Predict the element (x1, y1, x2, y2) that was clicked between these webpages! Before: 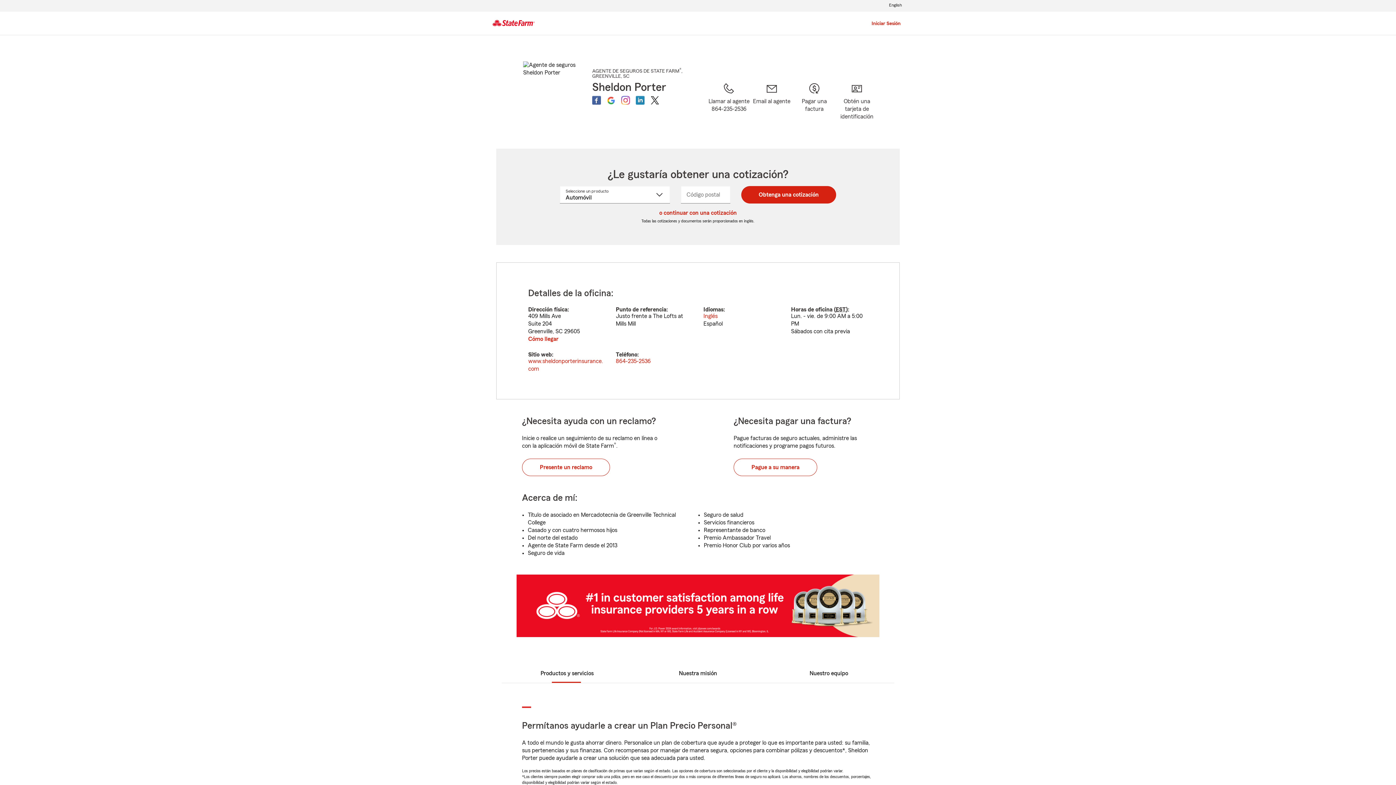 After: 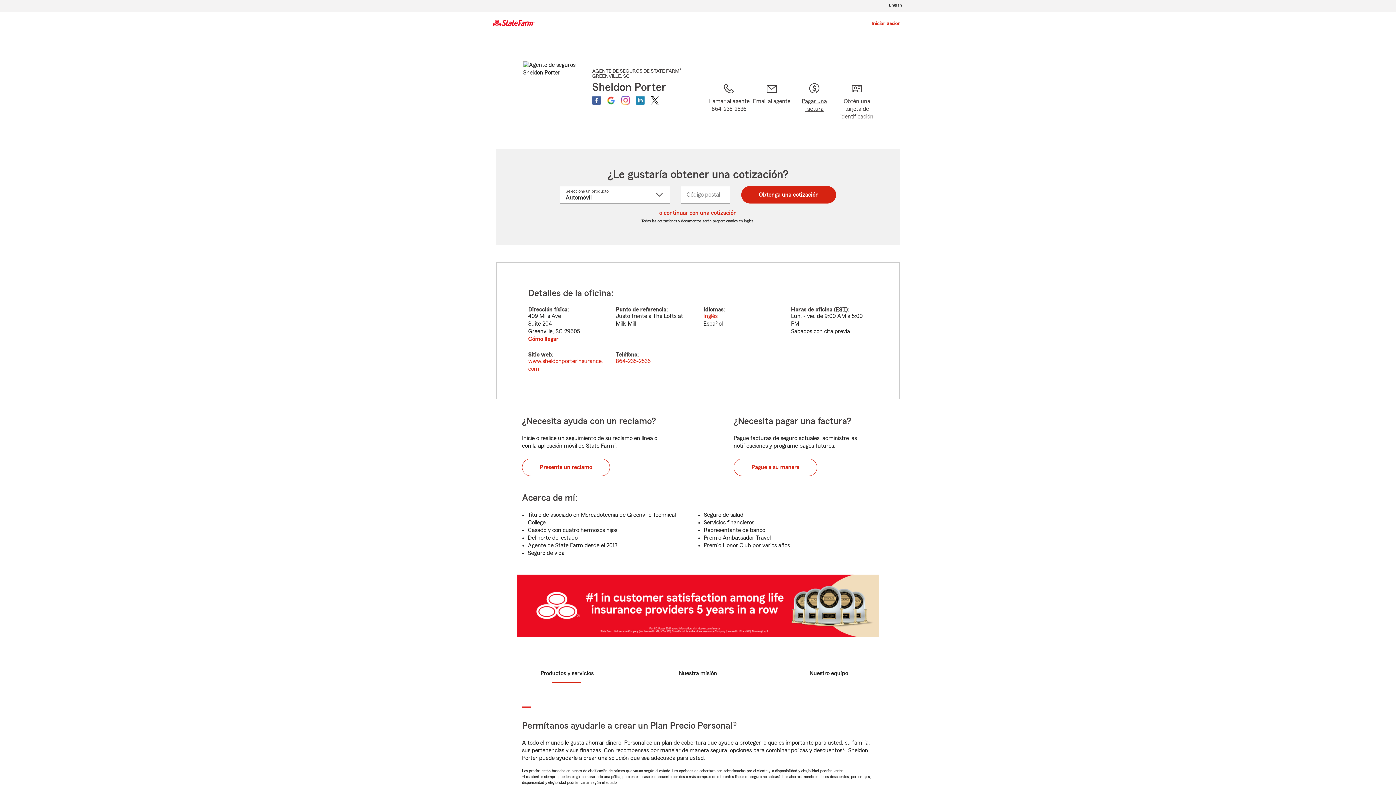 Action: label: Pagar una factura bbox: (793, 81, 835, 131)